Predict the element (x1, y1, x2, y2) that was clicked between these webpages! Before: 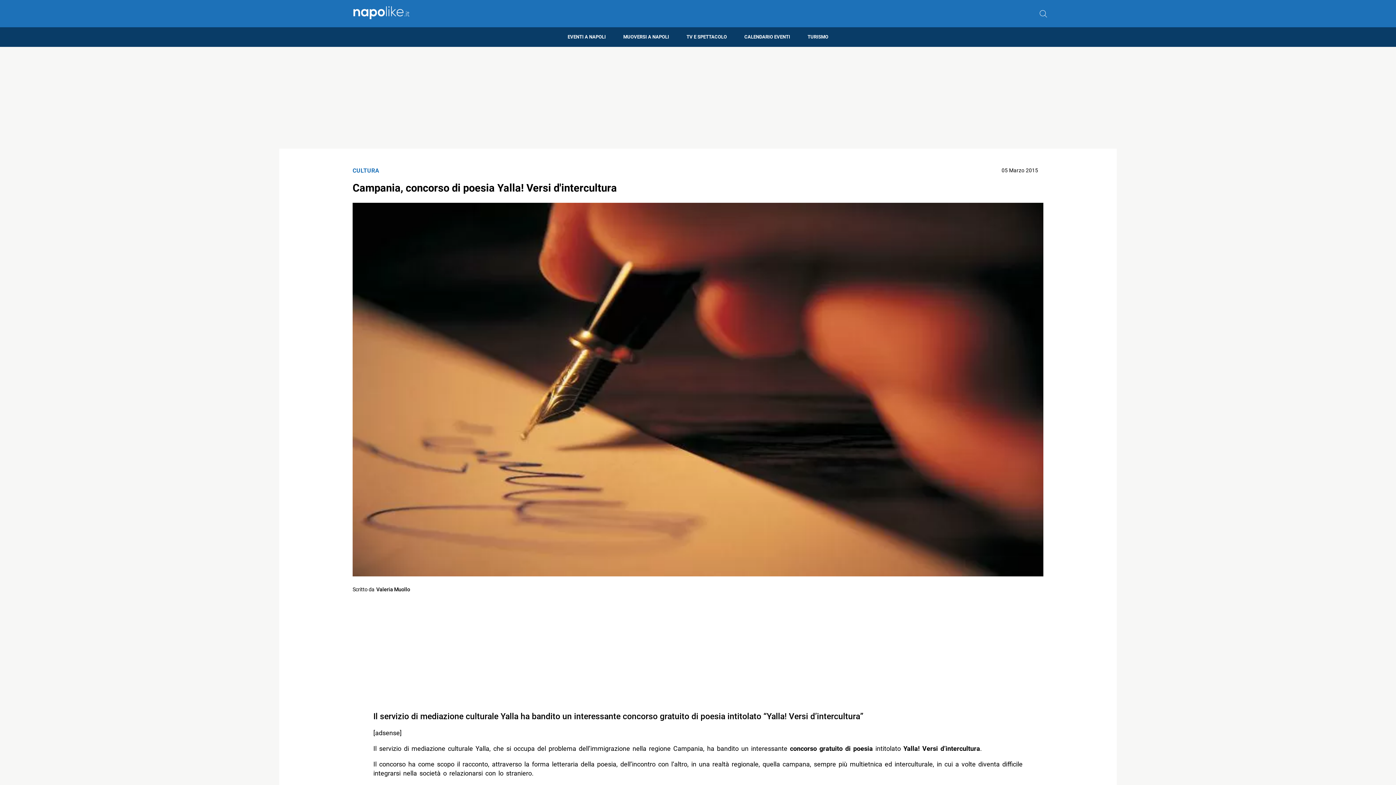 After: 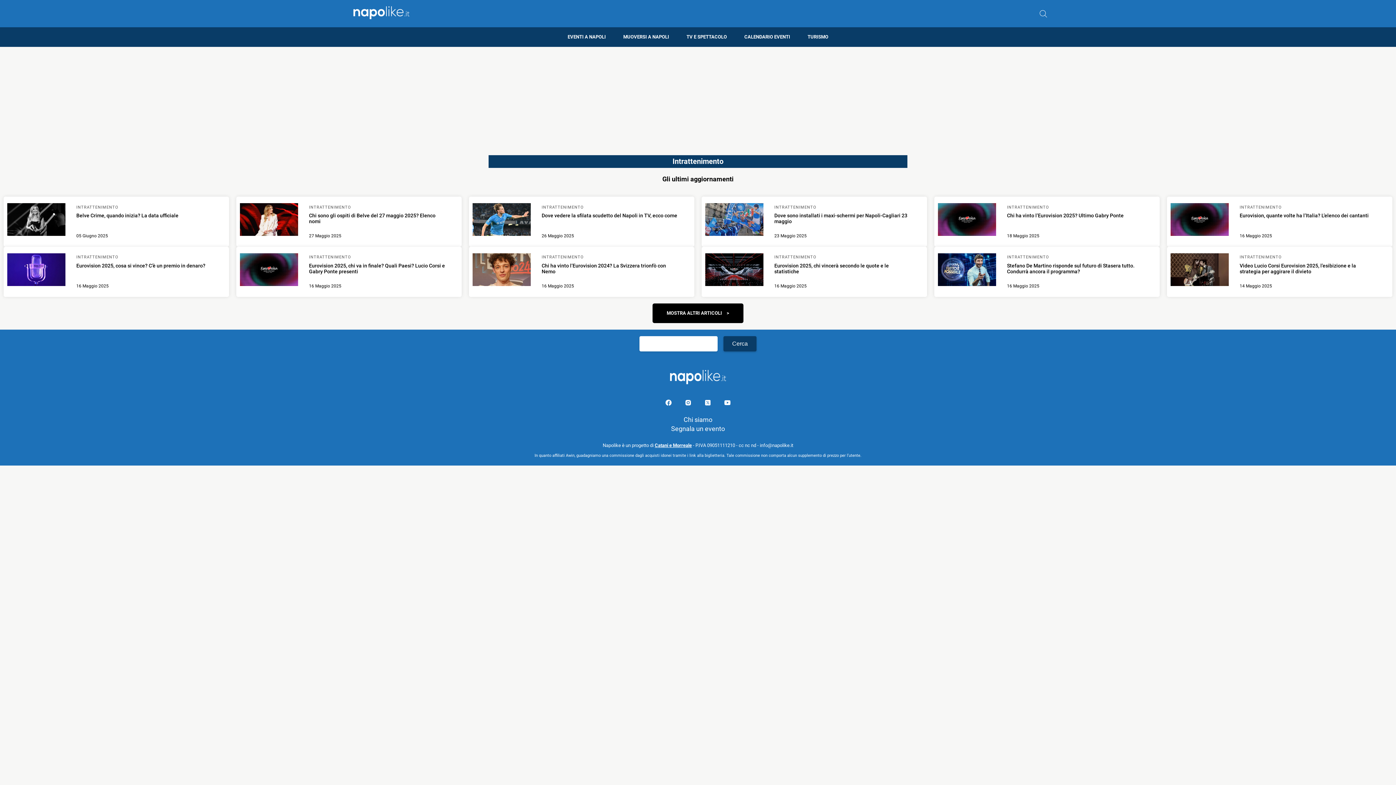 Action: label: TV E SPETTACOLO bbox: (678, 27, 735, 46)